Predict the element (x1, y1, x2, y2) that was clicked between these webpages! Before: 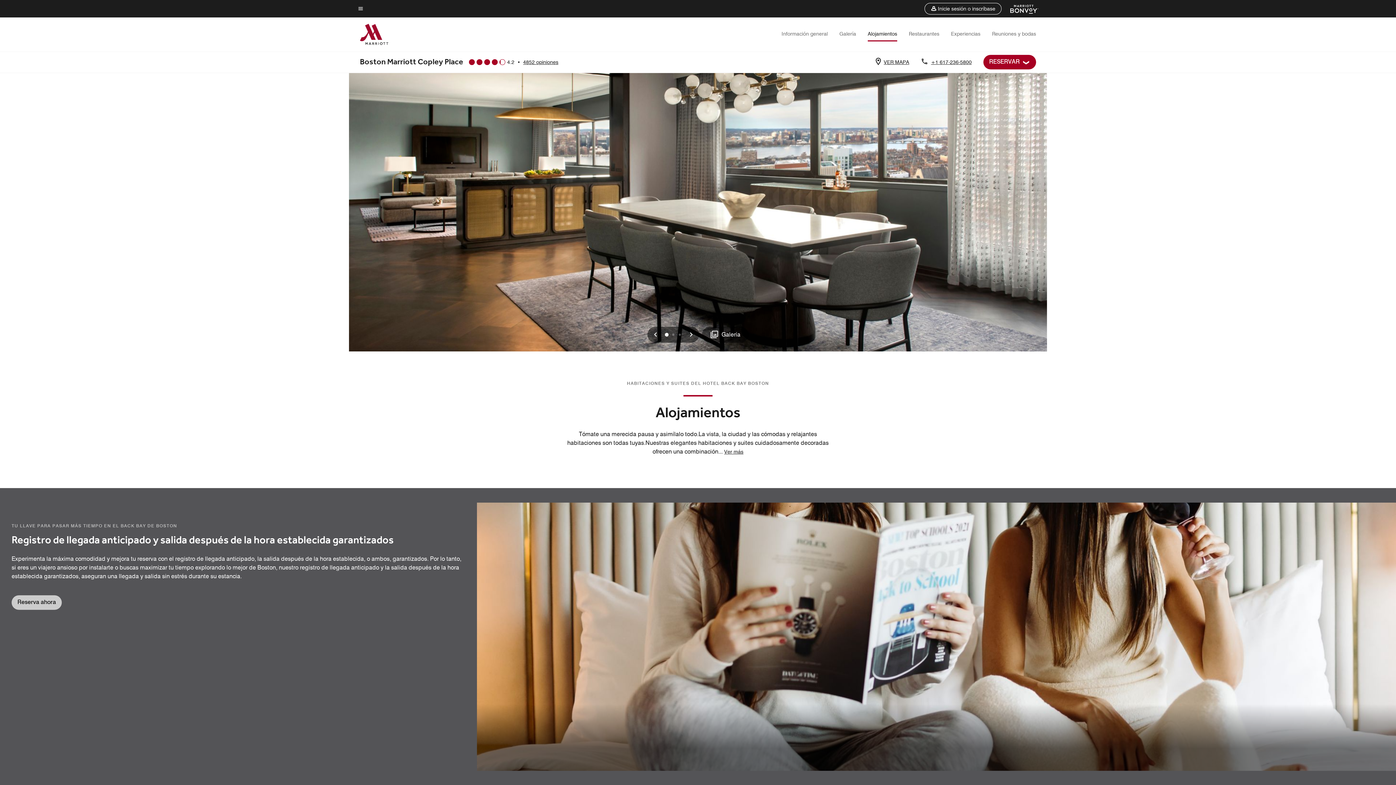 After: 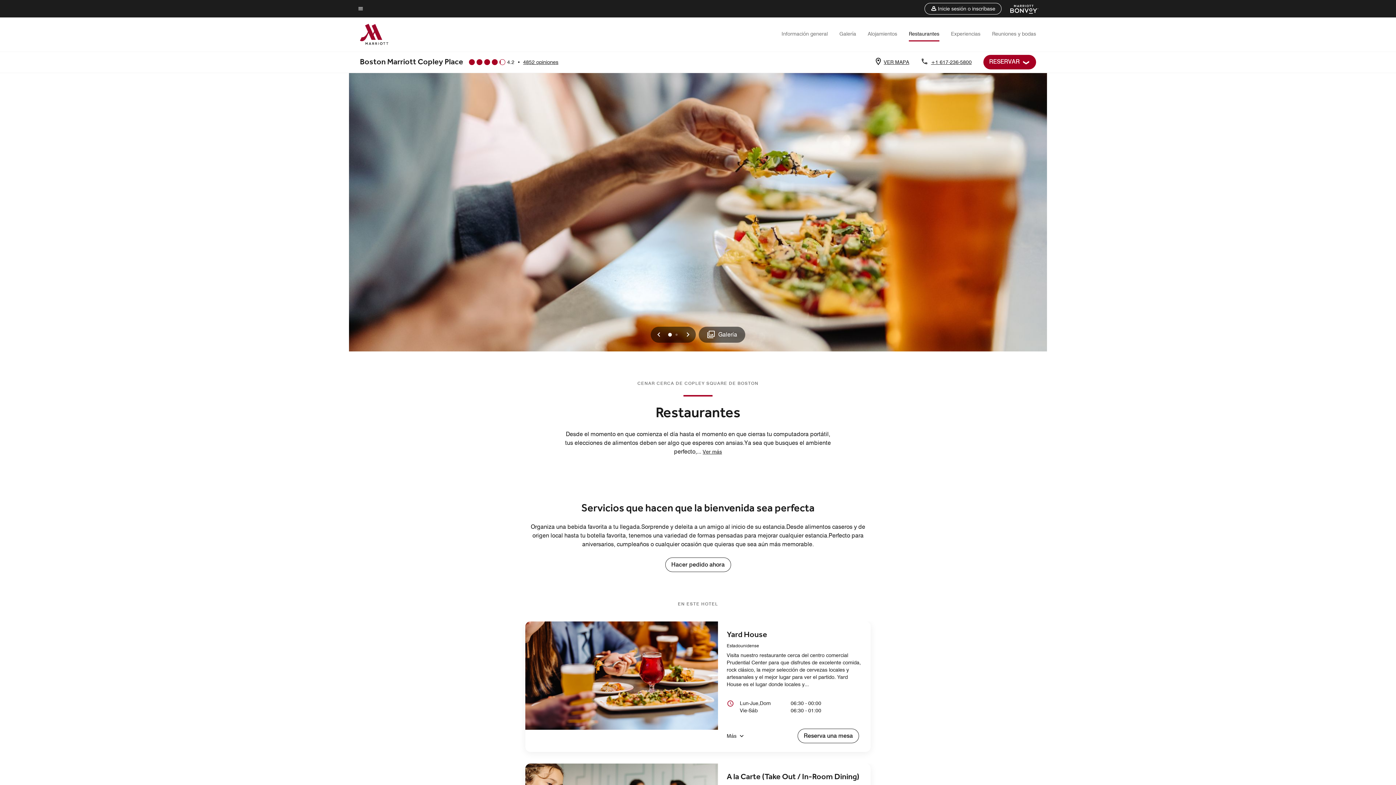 Action: label: Restaurantes bbox: (909, 30, 939, 36)